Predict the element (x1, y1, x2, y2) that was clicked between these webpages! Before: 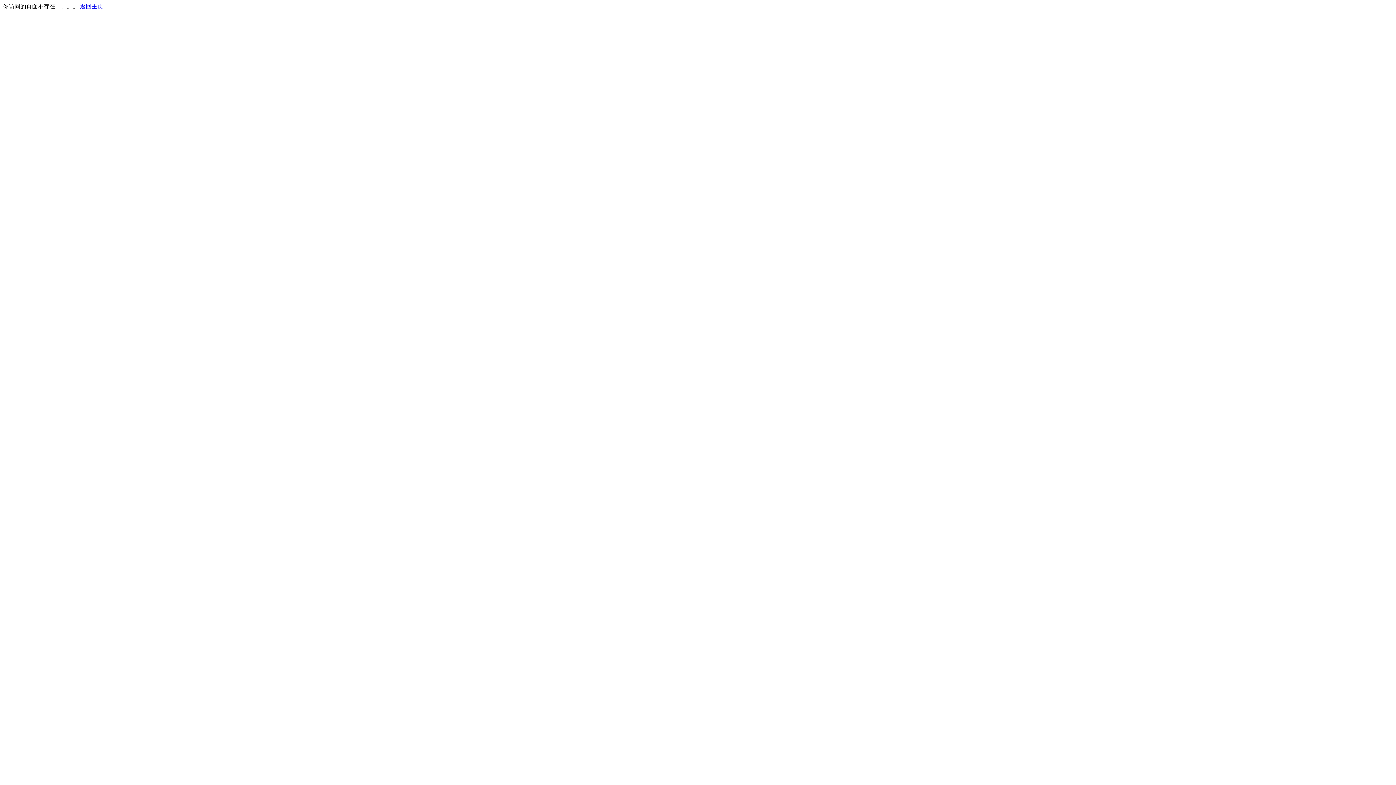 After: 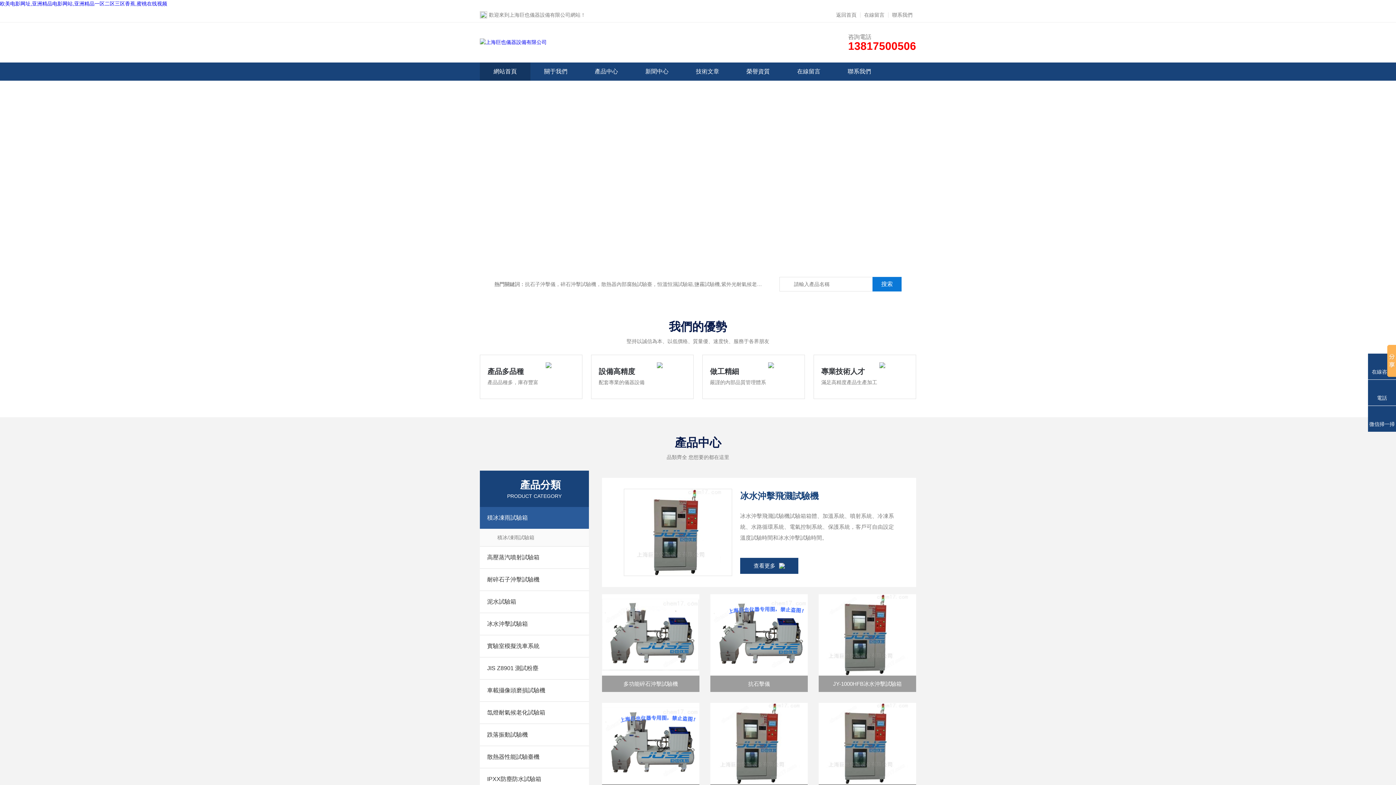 Action: bbox: (80, 3, 103, 9) label: 返回主页